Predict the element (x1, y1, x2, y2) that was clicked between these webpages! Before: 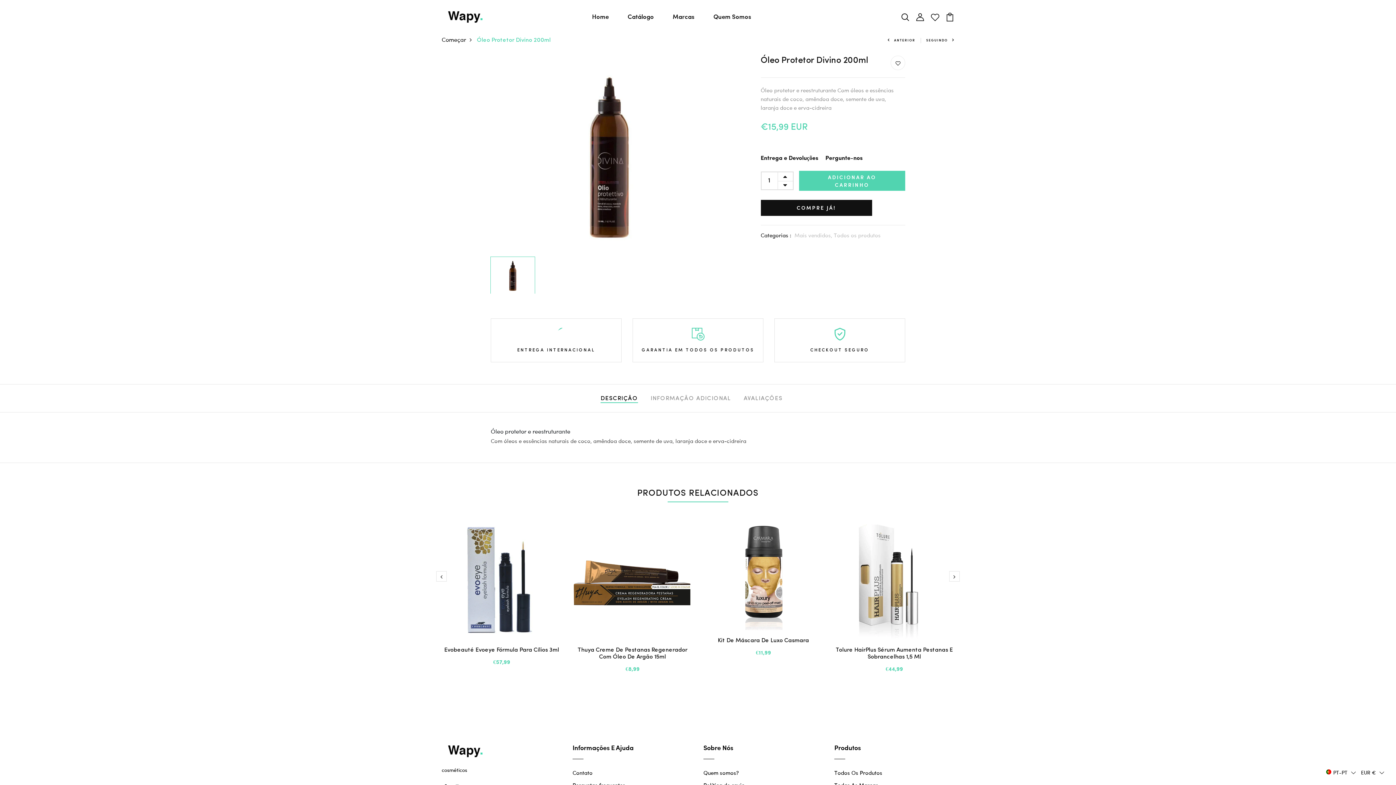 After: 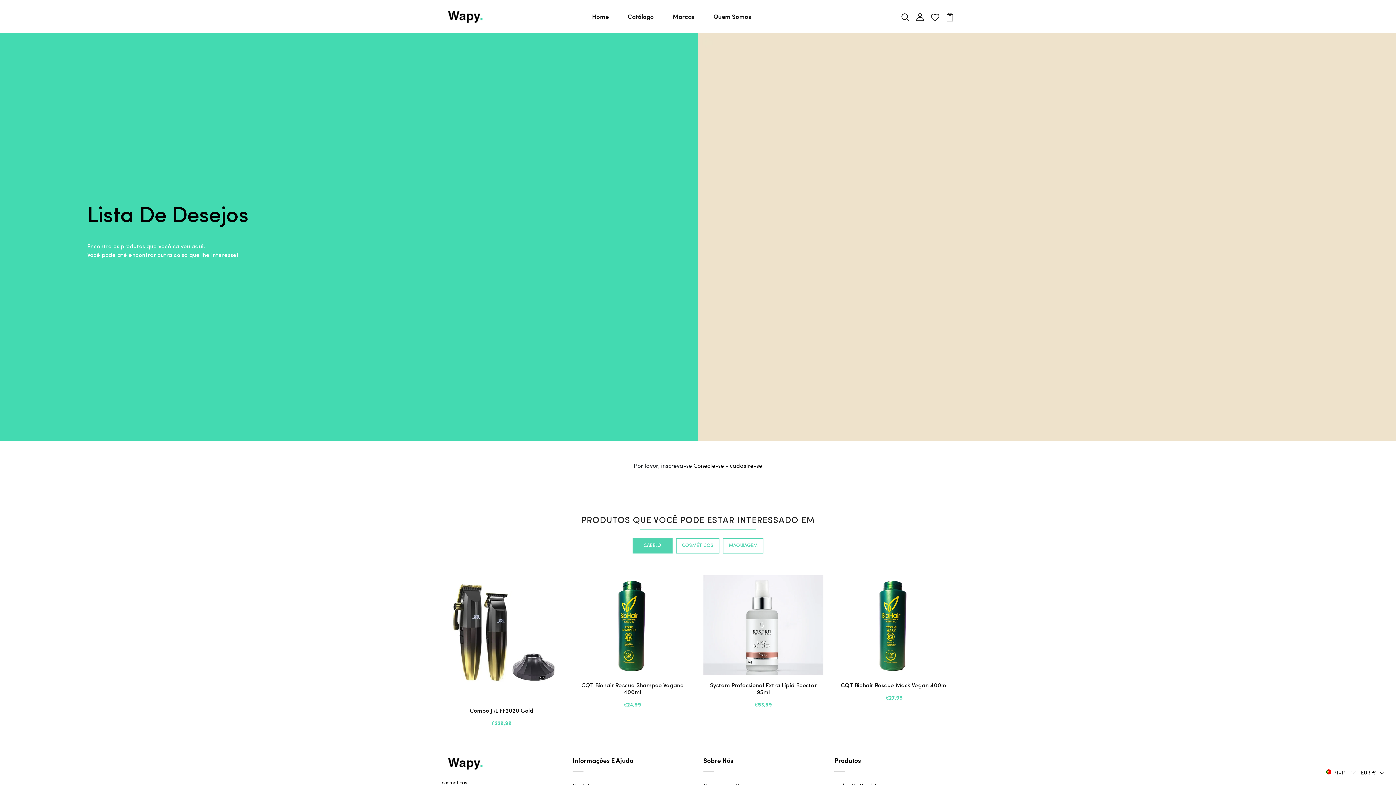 Action: bbox: (930, 12, 939, 19)